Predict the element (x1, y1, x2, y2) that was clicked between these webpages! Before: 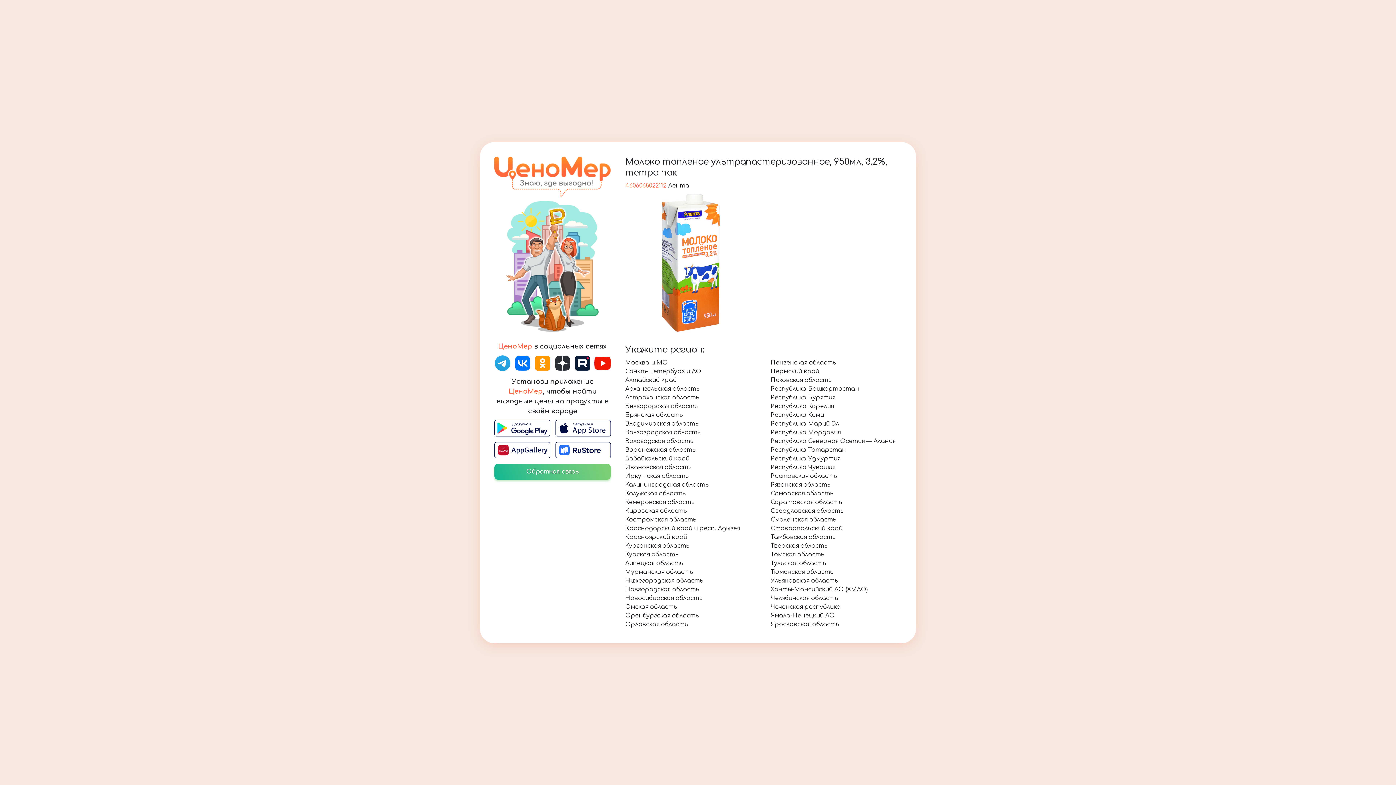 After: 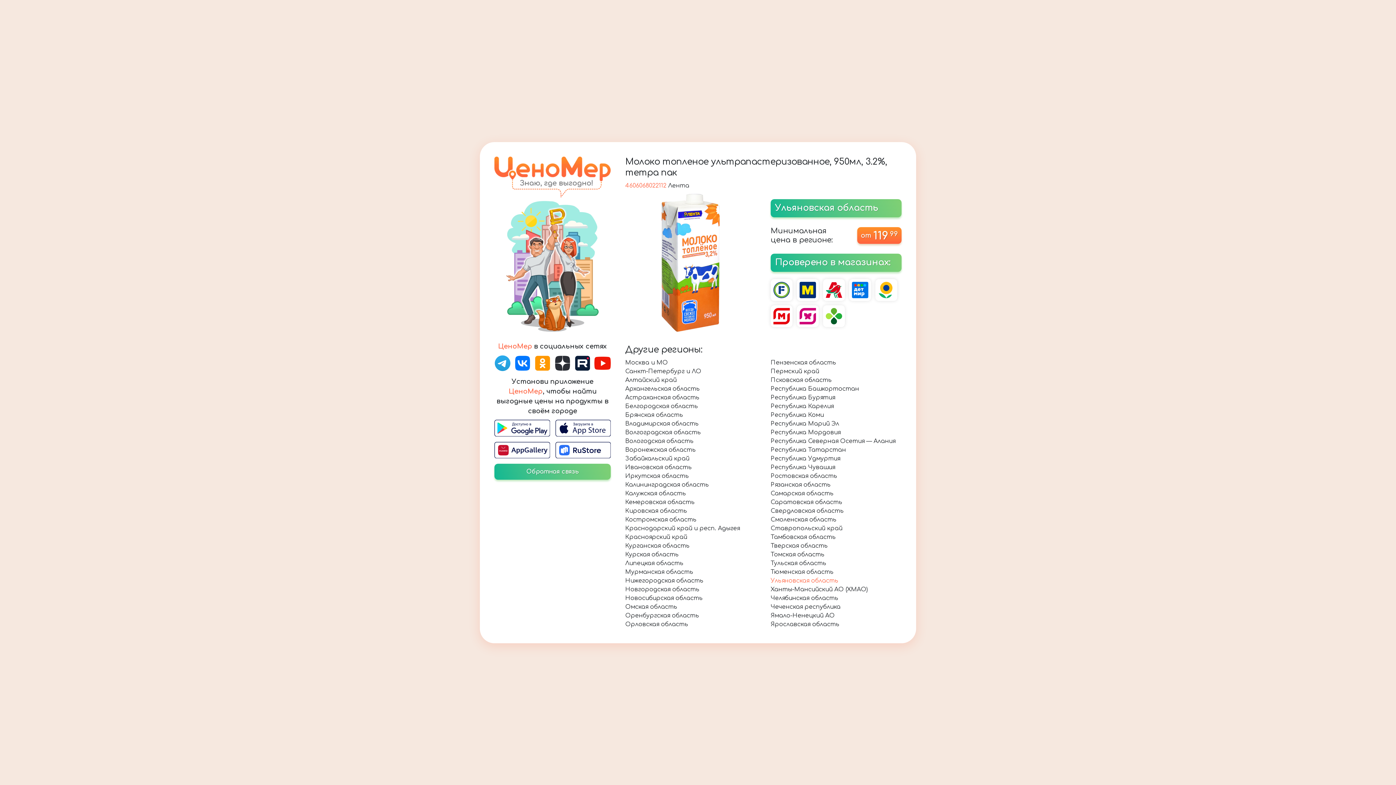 Action: label: Ульяновская область bbox: (770, 577, 838, 584)